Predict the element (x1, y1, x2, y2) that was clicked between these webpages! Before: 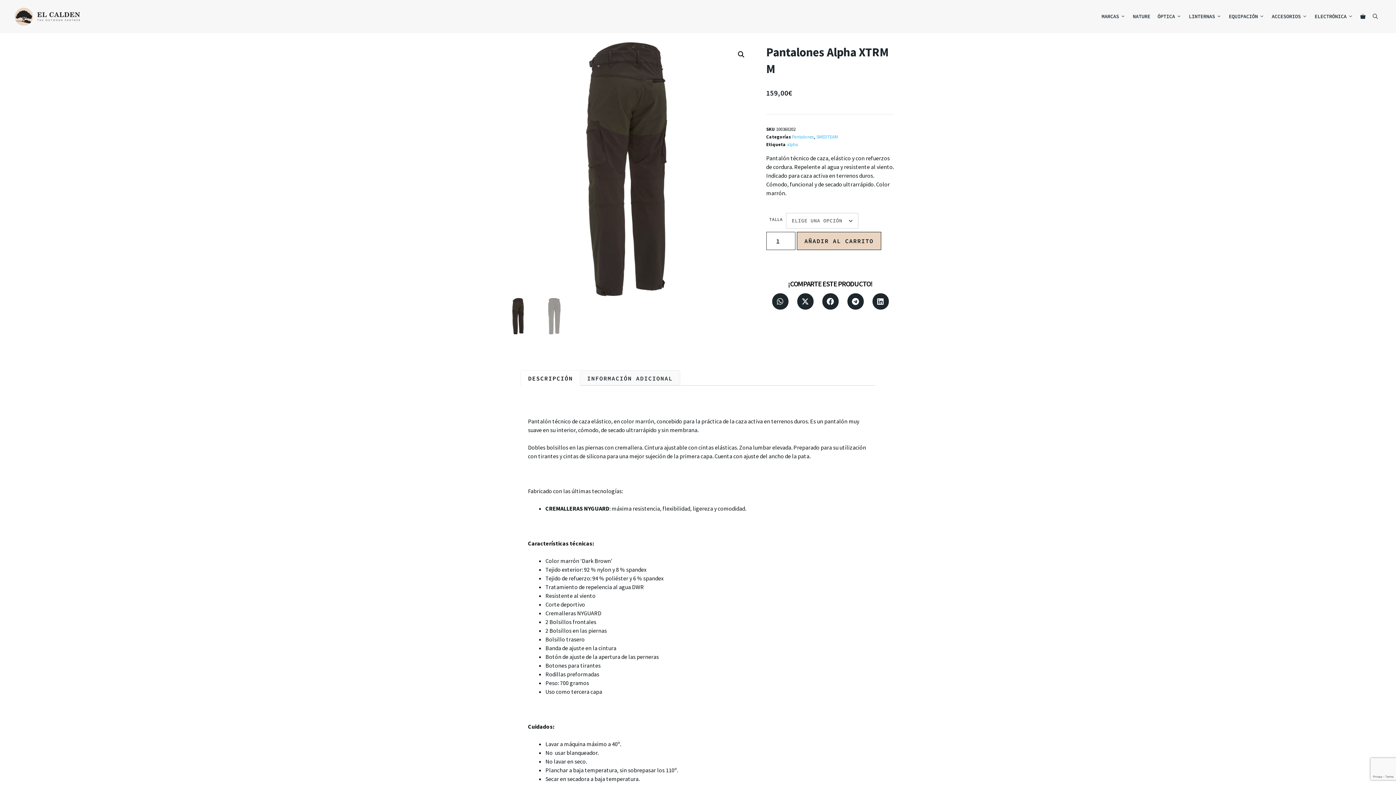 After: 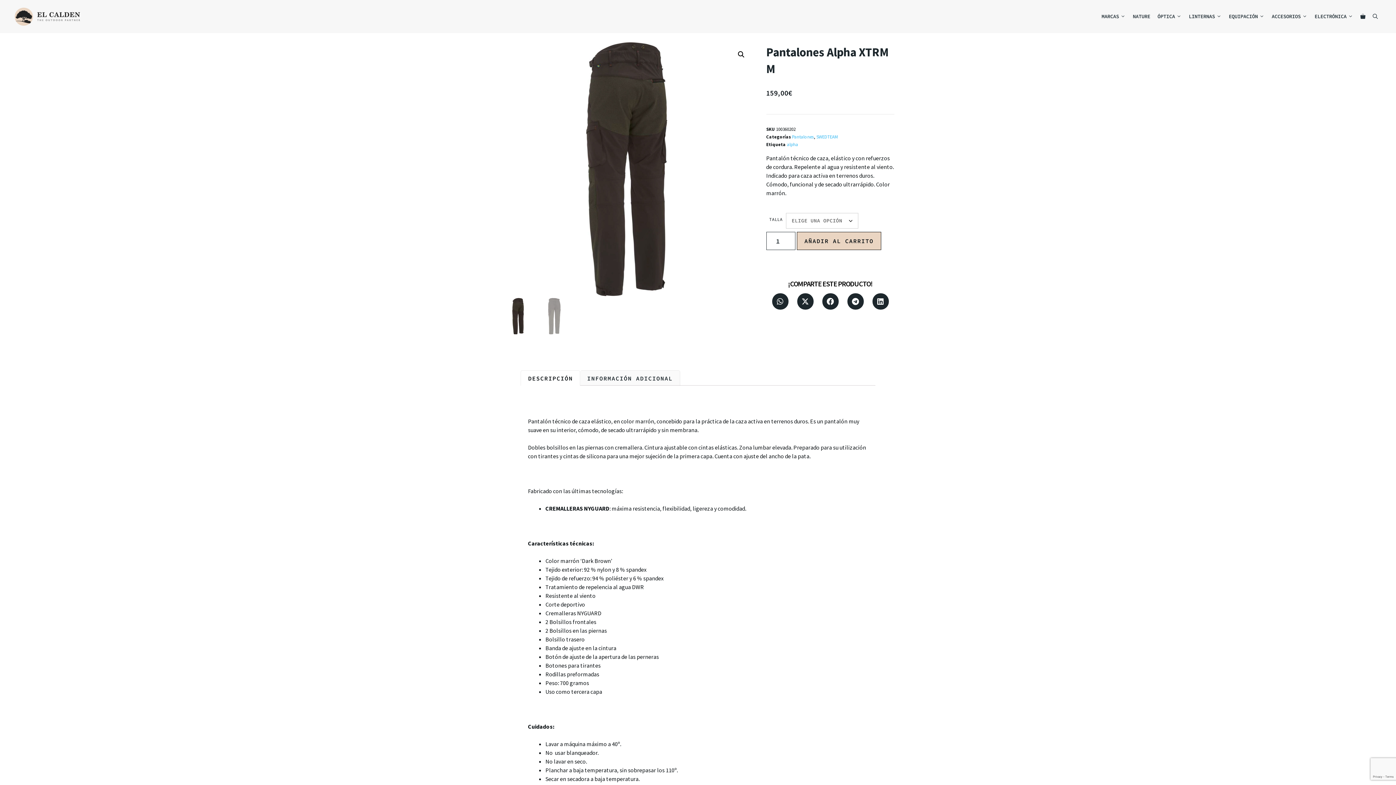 Action: bbox: (772, 293, 788, 309) label: Compartir en whatsapp